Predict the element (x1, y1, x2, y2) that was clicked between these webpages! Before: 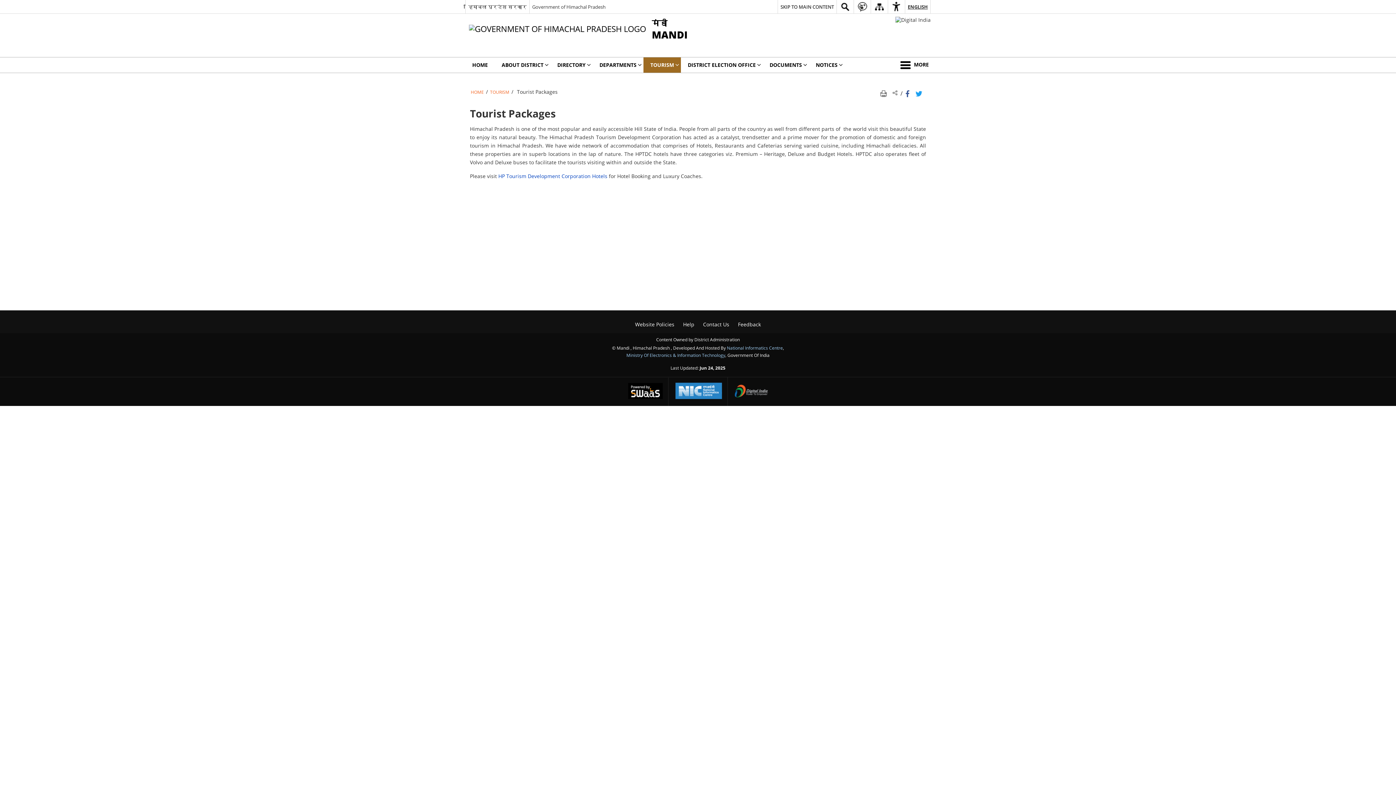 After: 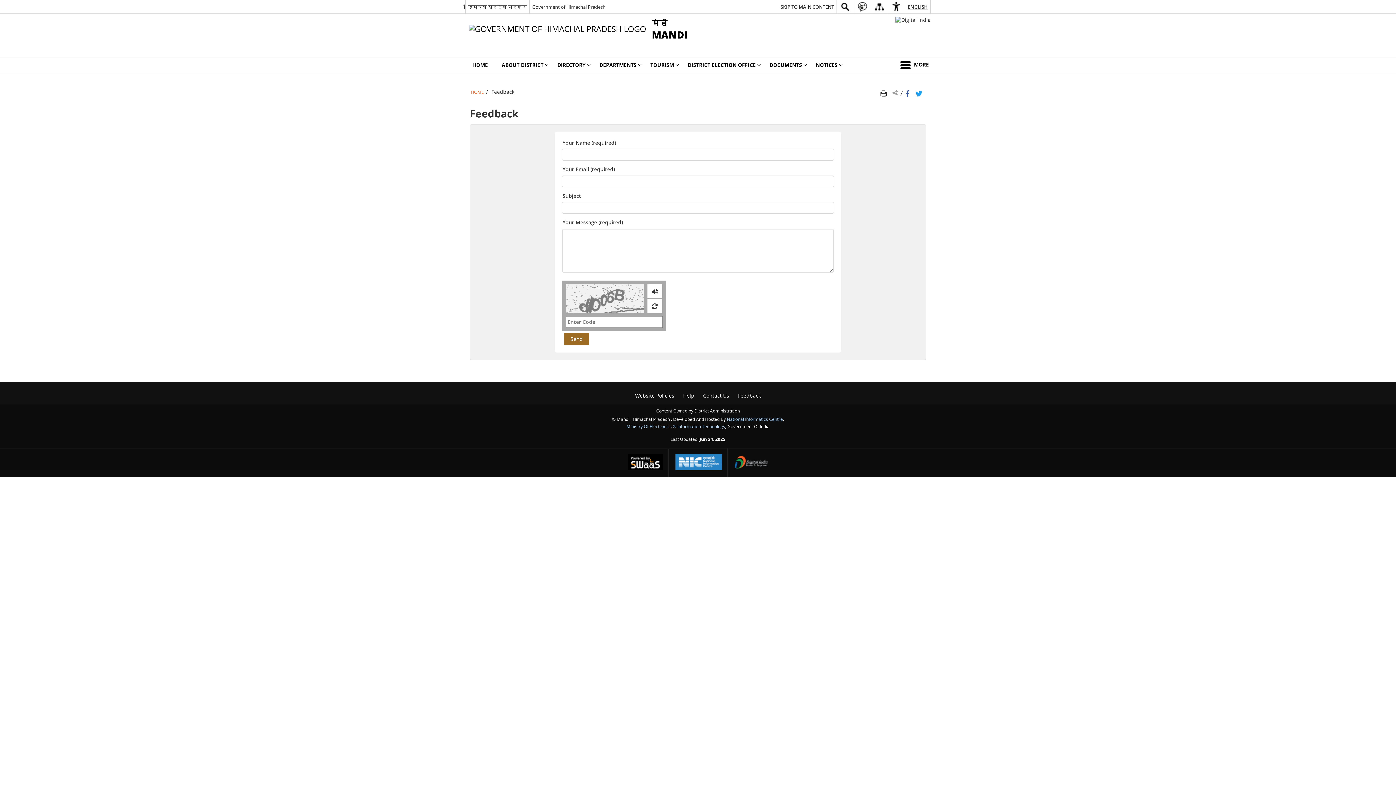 Action: label: Feedback bbox: (734, 319, 764, 329)